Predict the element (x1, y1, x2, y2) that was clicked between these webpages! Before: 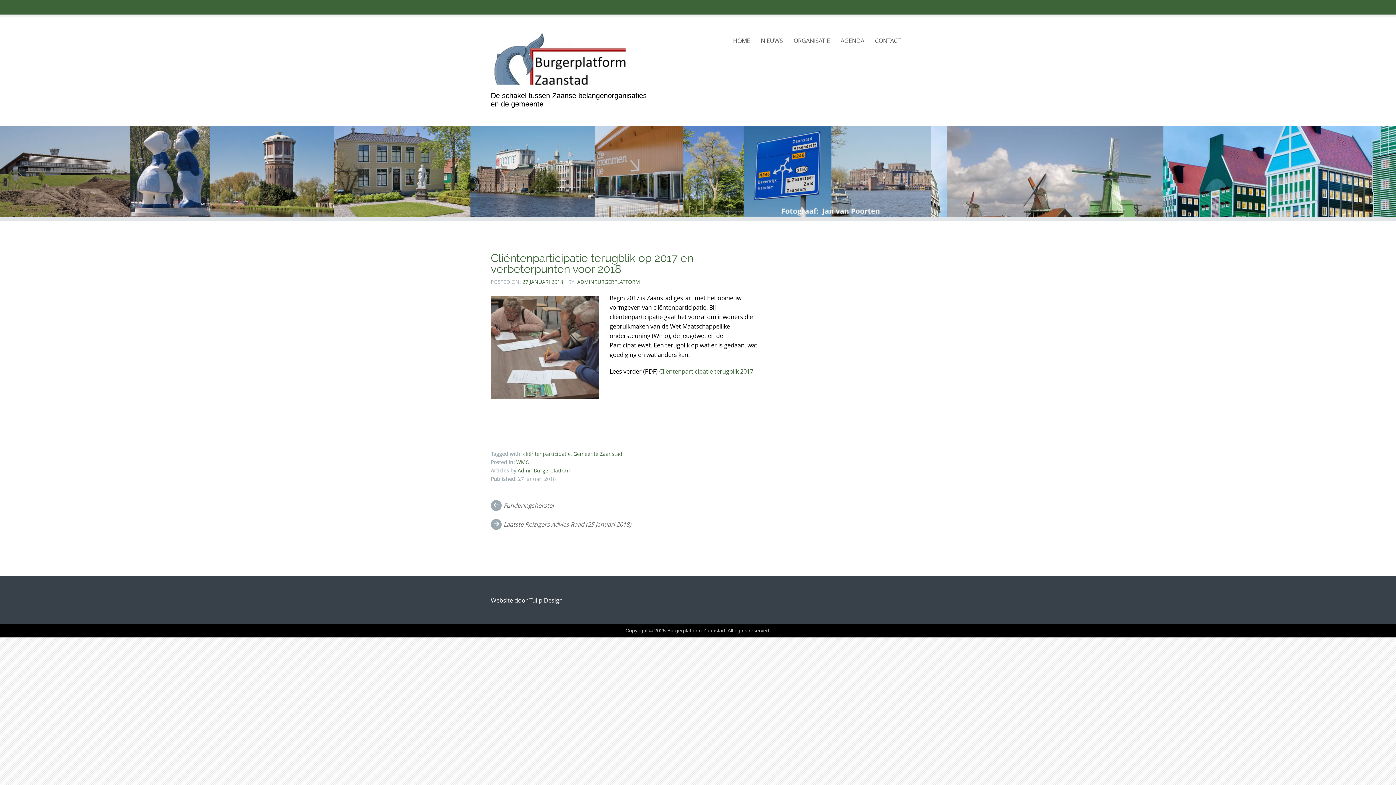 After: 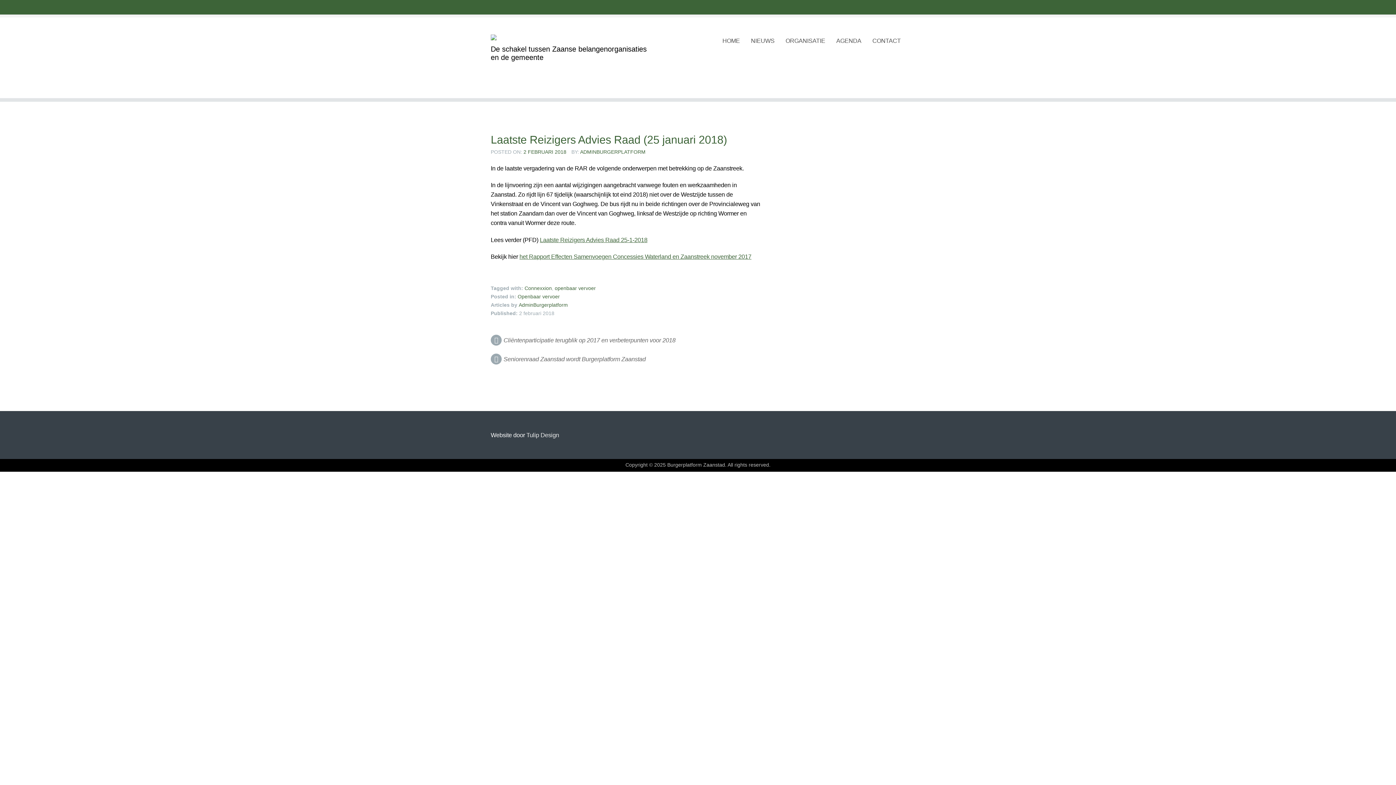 Action: bbox: (503, 520, 631, 528) label: Laatste Reizigers Advies Raad (25 januari 2018)